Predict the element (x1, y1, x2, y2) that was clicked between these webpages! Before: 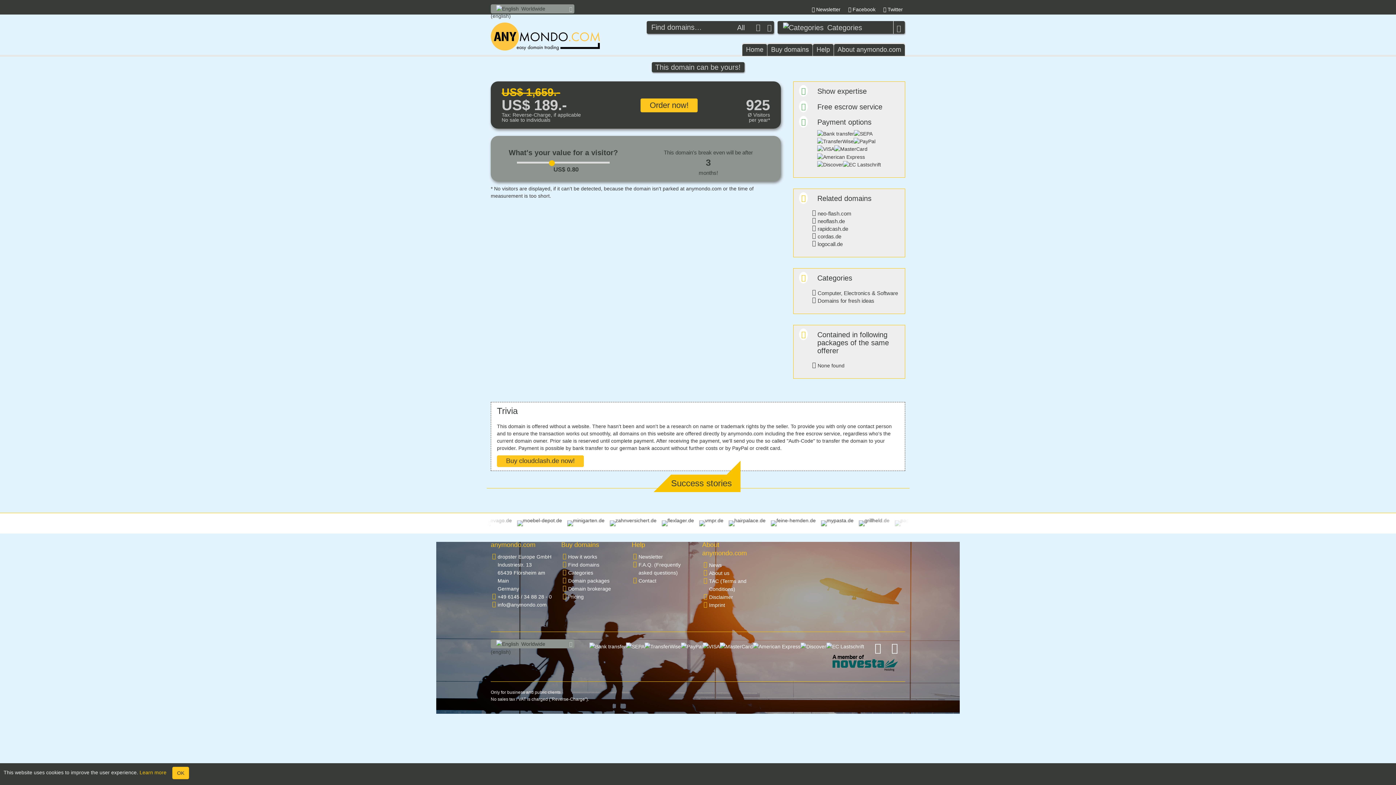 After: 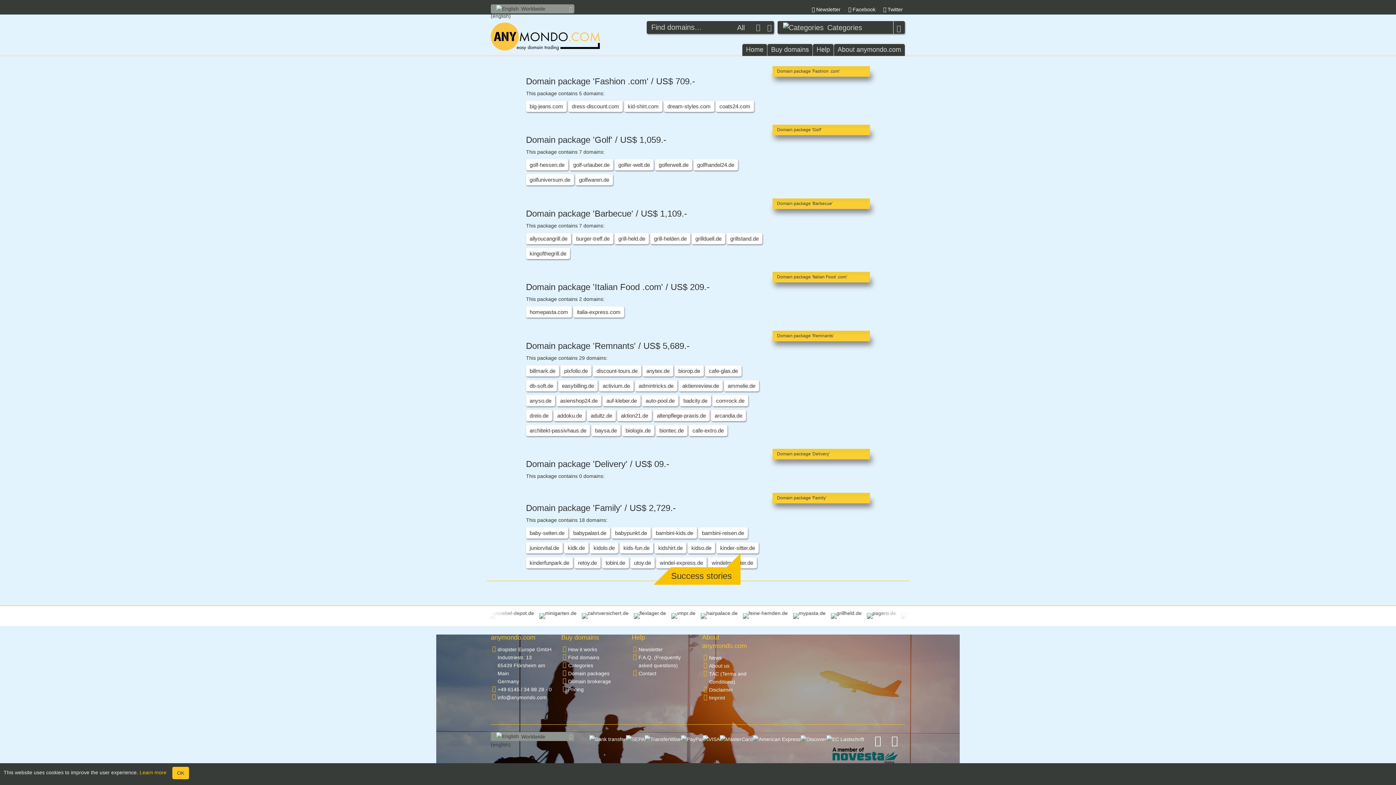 Action: label: Domain packages bbox: (568, 578, 609, 583)